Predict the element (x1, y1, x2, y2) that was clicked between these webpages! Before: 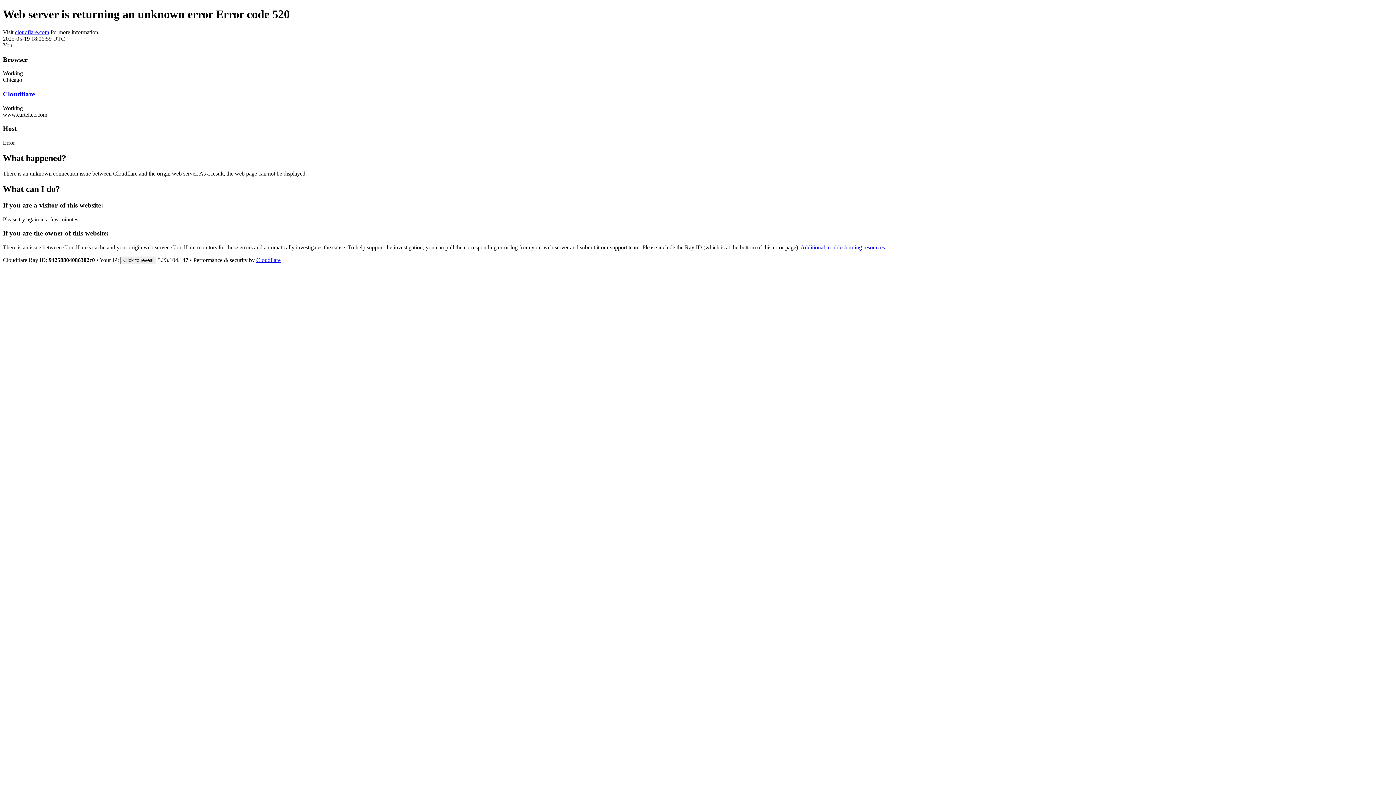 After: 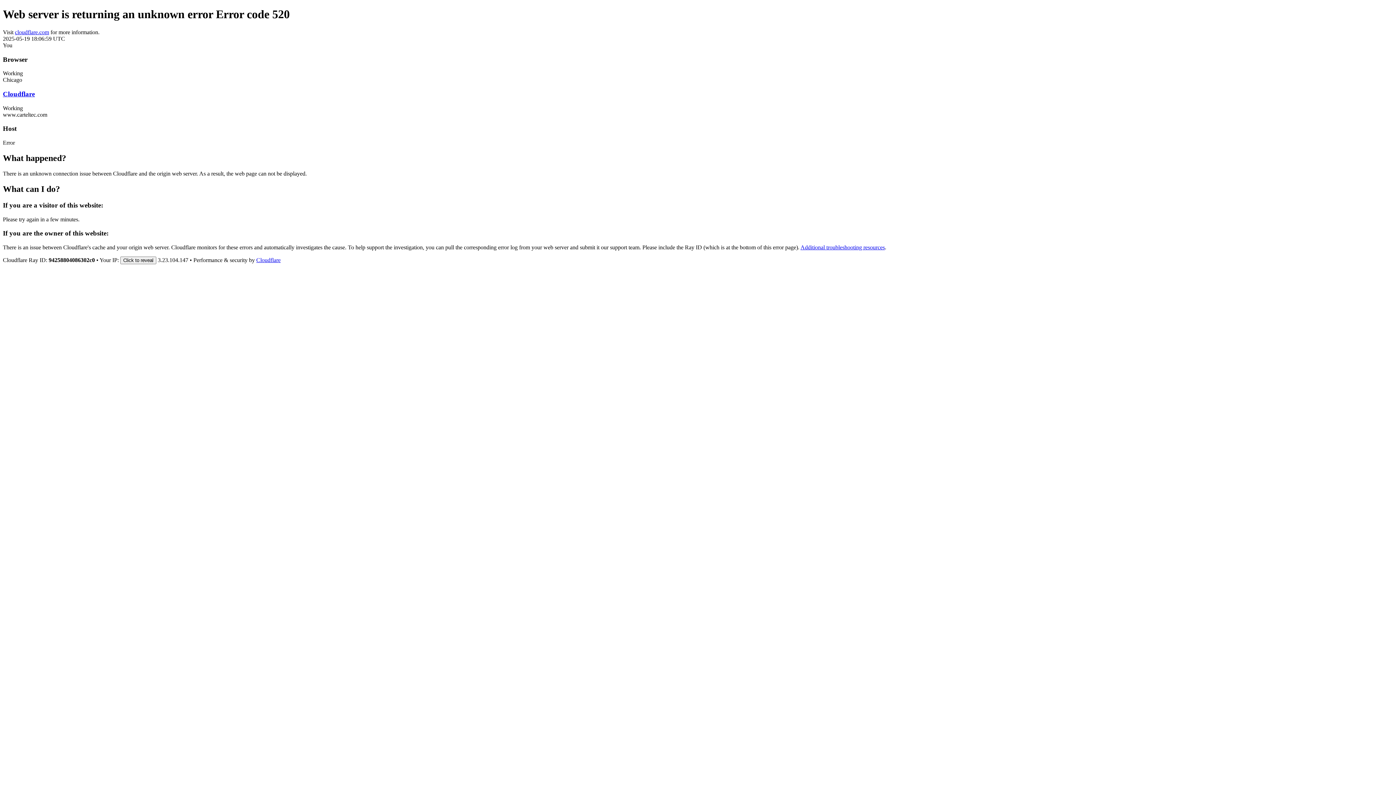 Action: bbox: (256, 257, 280, 263) label: Cloudflare